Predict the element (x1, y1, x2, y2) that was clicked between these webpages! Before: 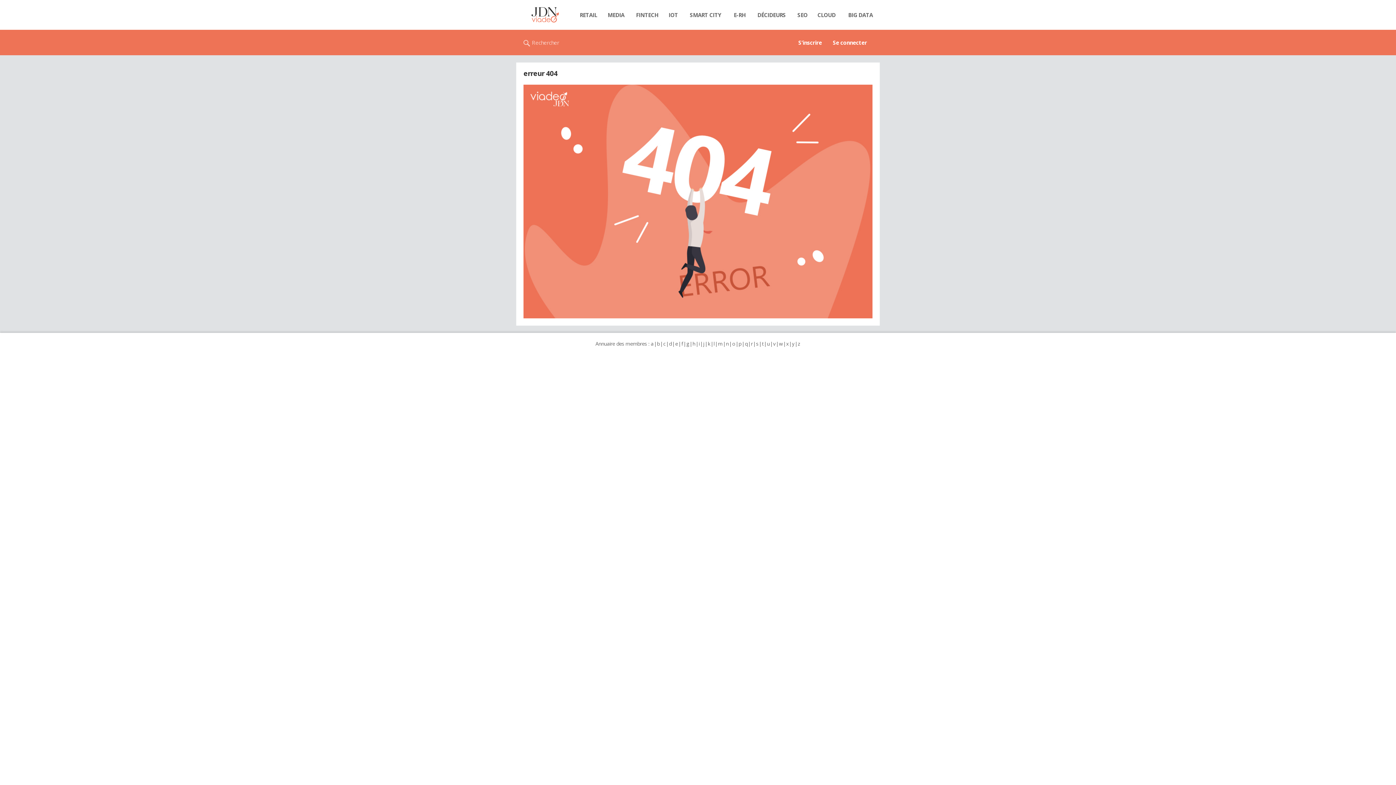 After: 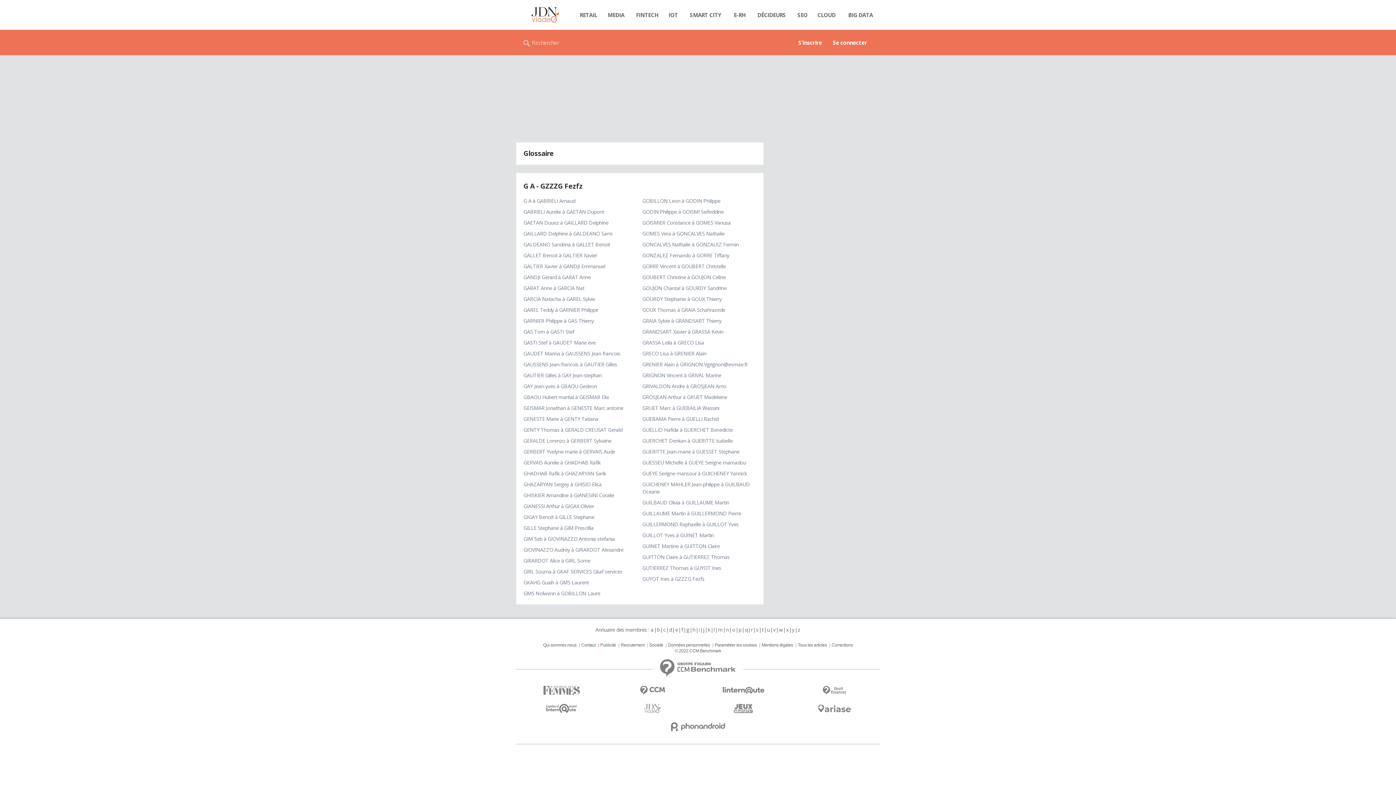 Action: label: g bbox: (686, 340, 689, 347)